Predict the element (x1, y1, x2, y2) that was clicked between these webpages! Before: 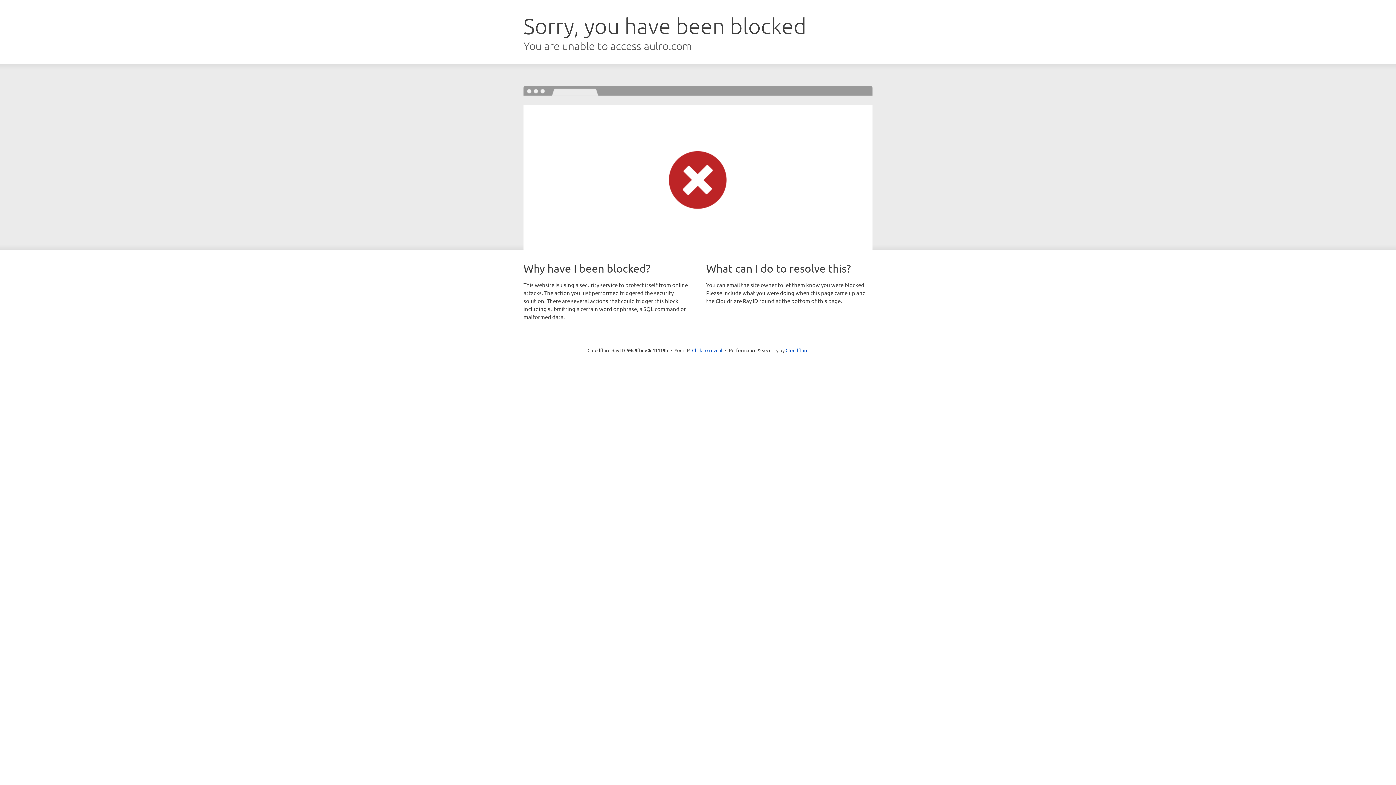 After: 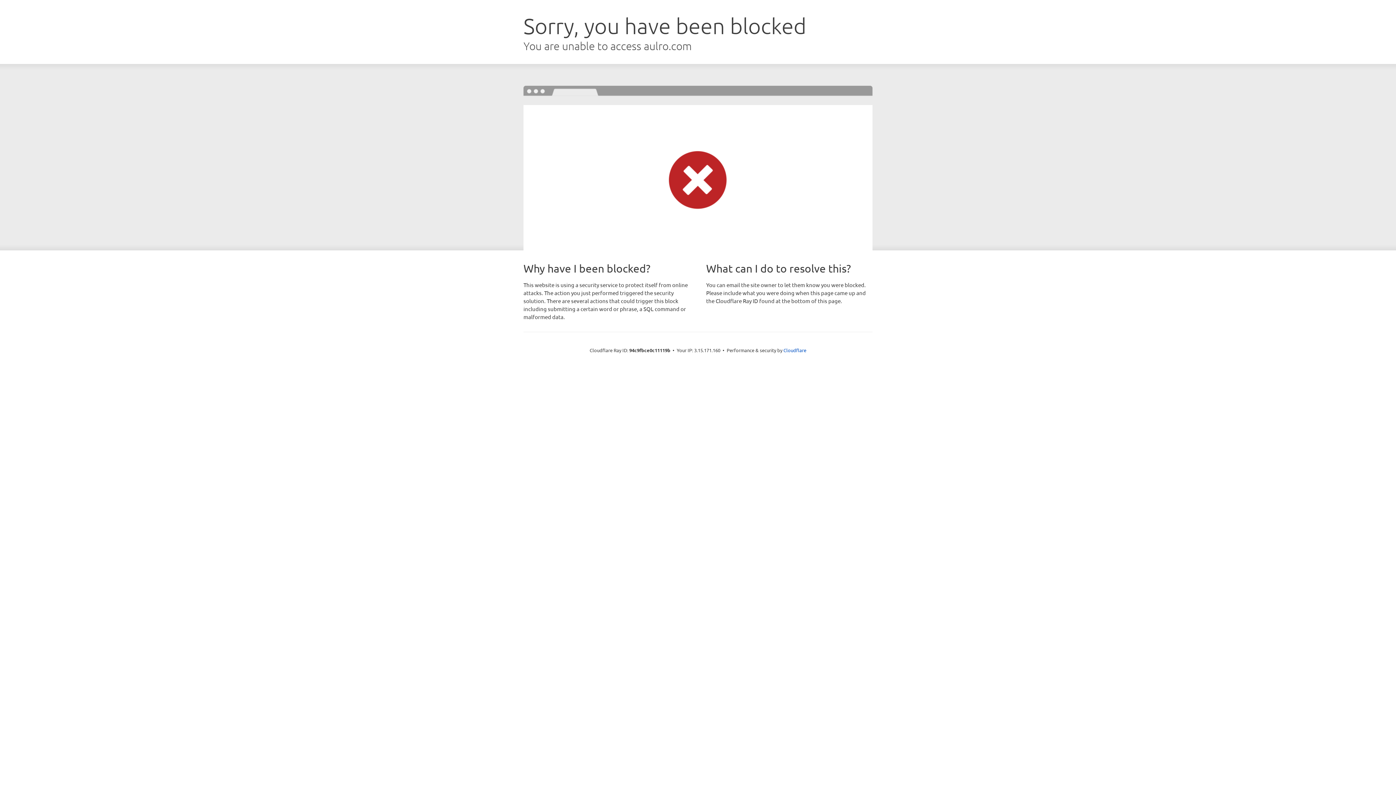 Action: label: Click to reveal bbox: (692, 346, 722, 353)